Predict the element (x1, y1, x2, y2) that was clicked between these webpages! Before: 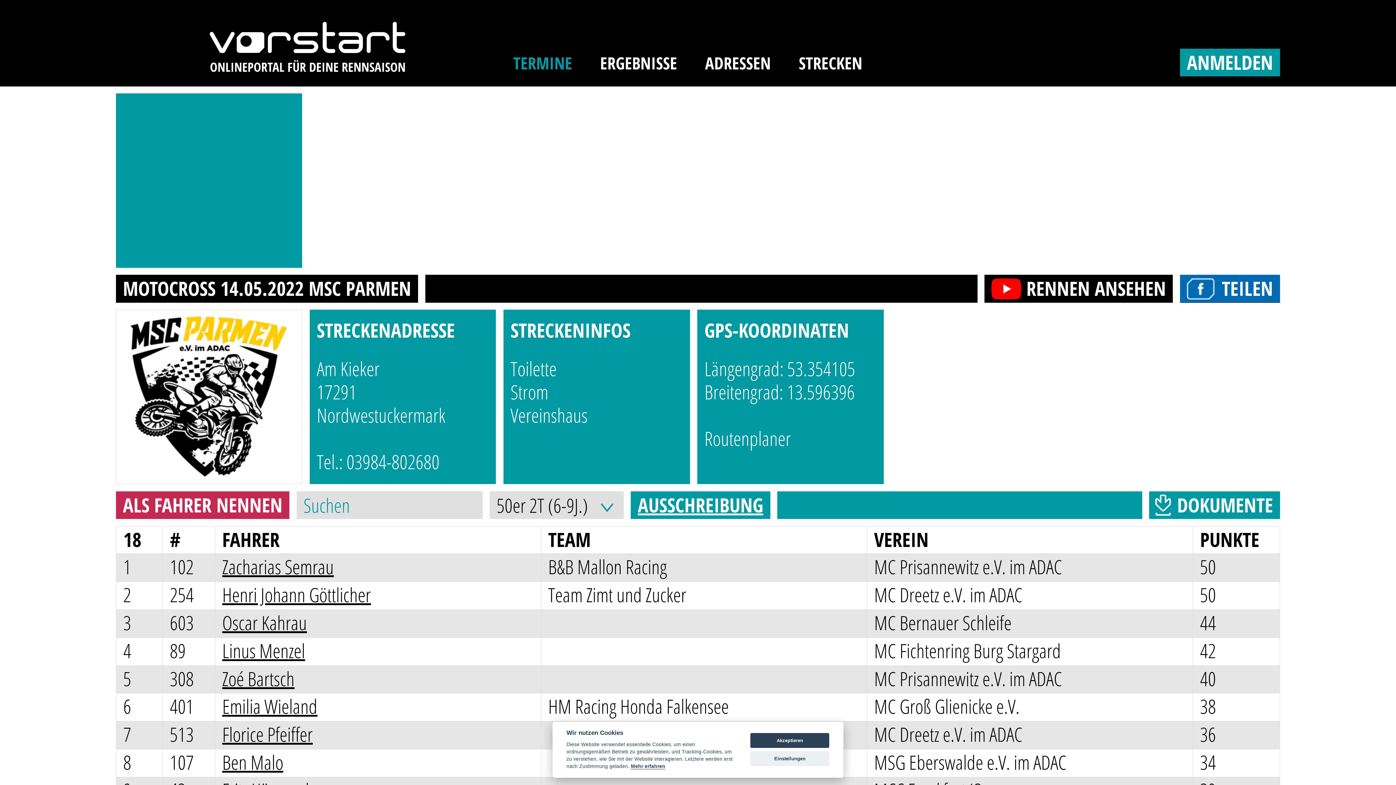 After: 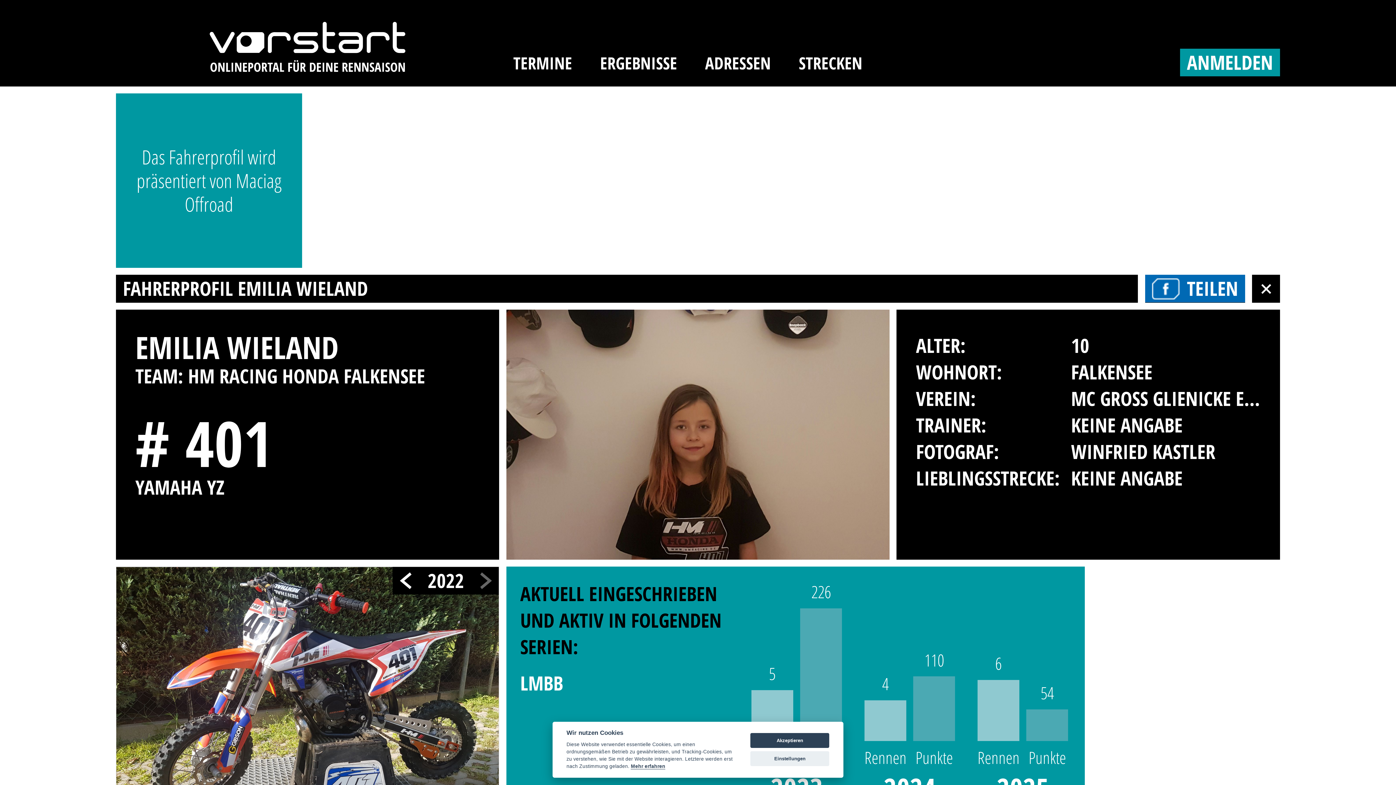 Action: bbox: (222, 693, 317, 720) label: Emilia Wieland